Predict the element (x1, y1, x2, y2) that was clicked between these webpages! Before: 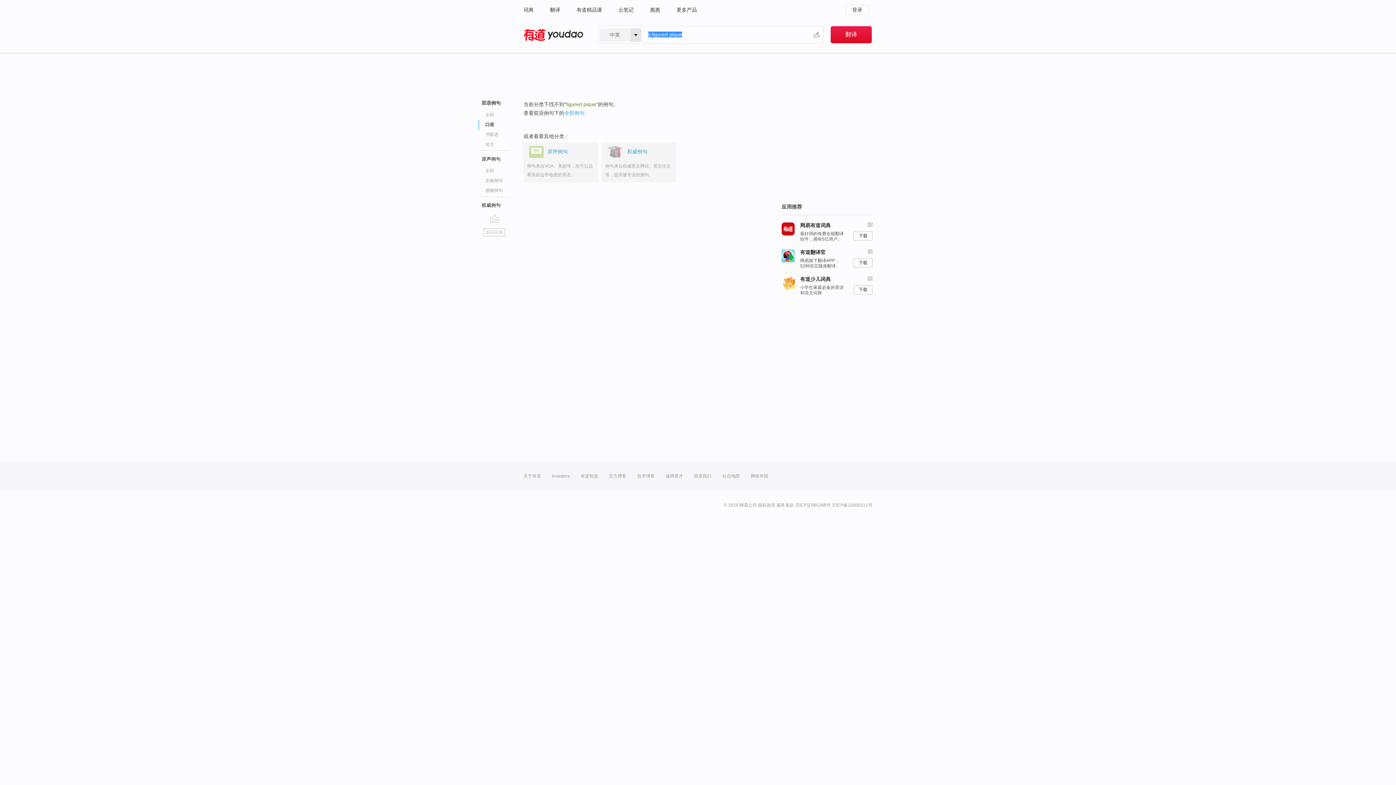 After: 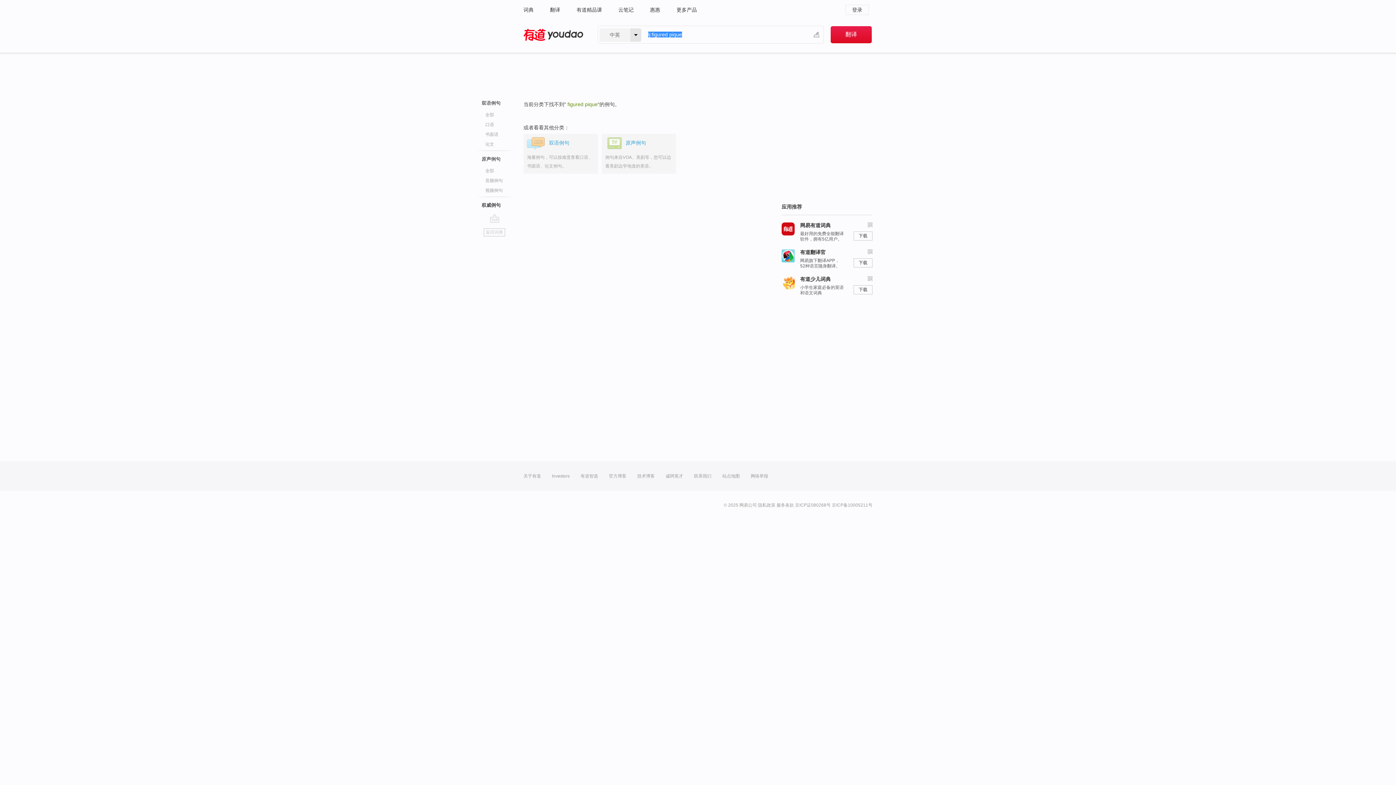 Action: bbox: (601, 142, 676, 182) label: 权威例句

例句来自权威英文网站、英文论文等，提供最专业的例句。